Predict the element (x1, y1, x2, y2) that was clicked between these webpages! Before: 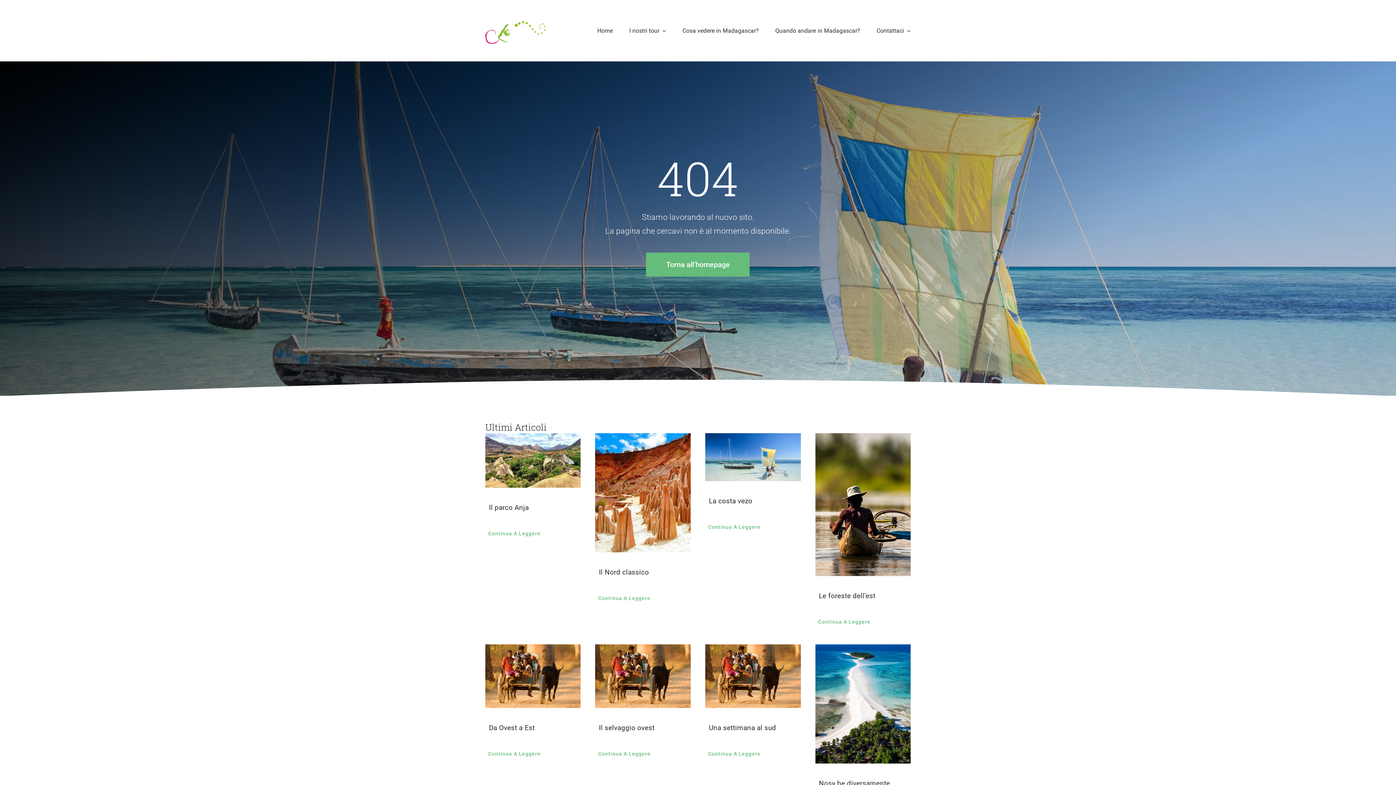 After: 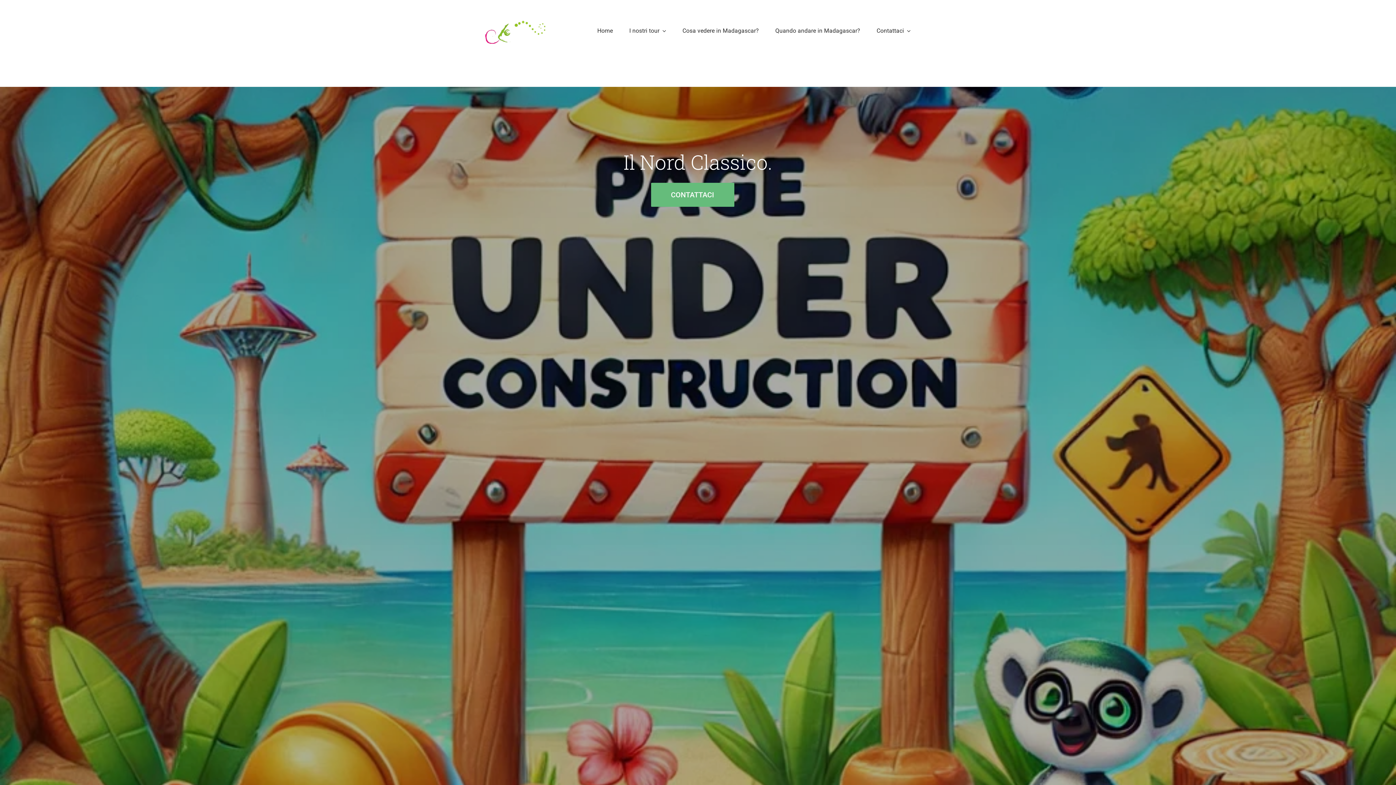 Action: bbox: (595, 433, 690, 552)